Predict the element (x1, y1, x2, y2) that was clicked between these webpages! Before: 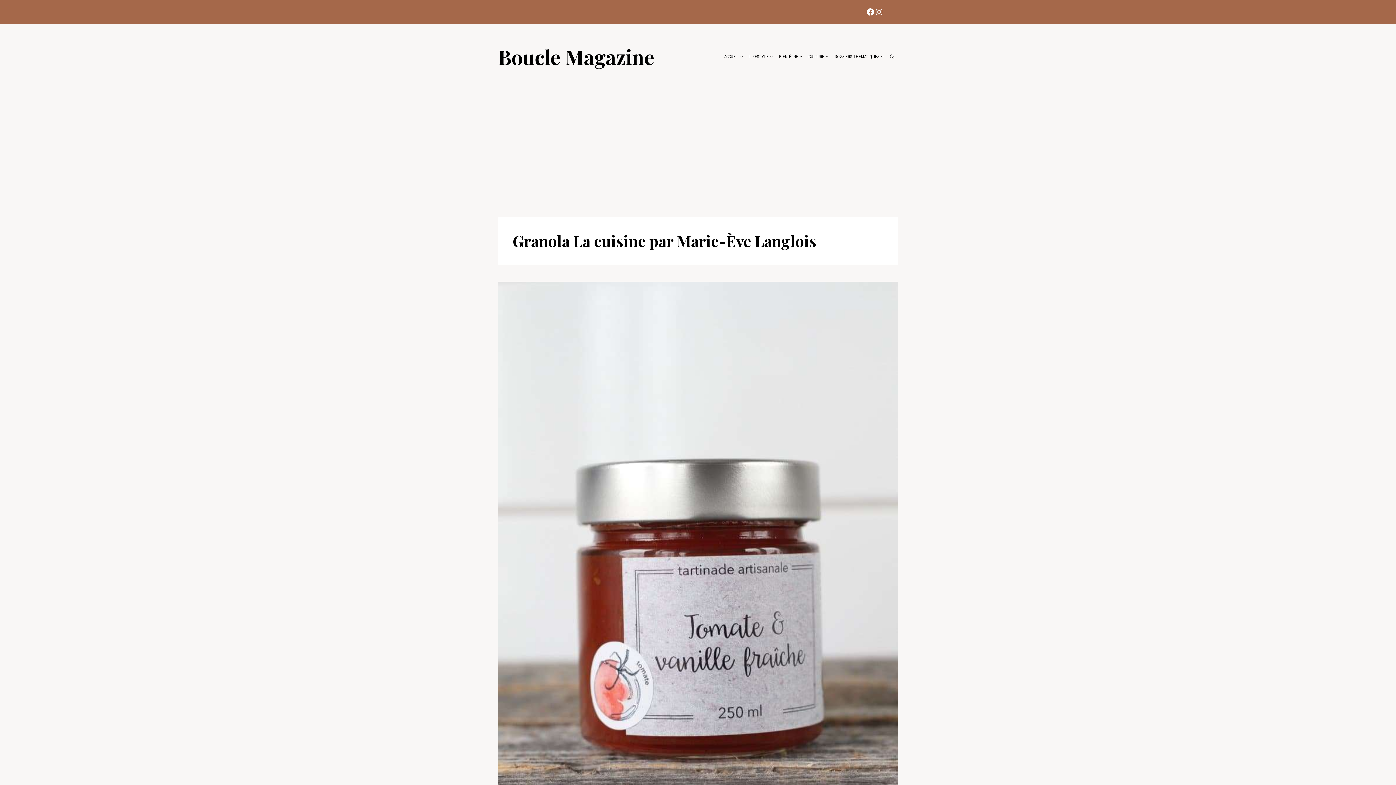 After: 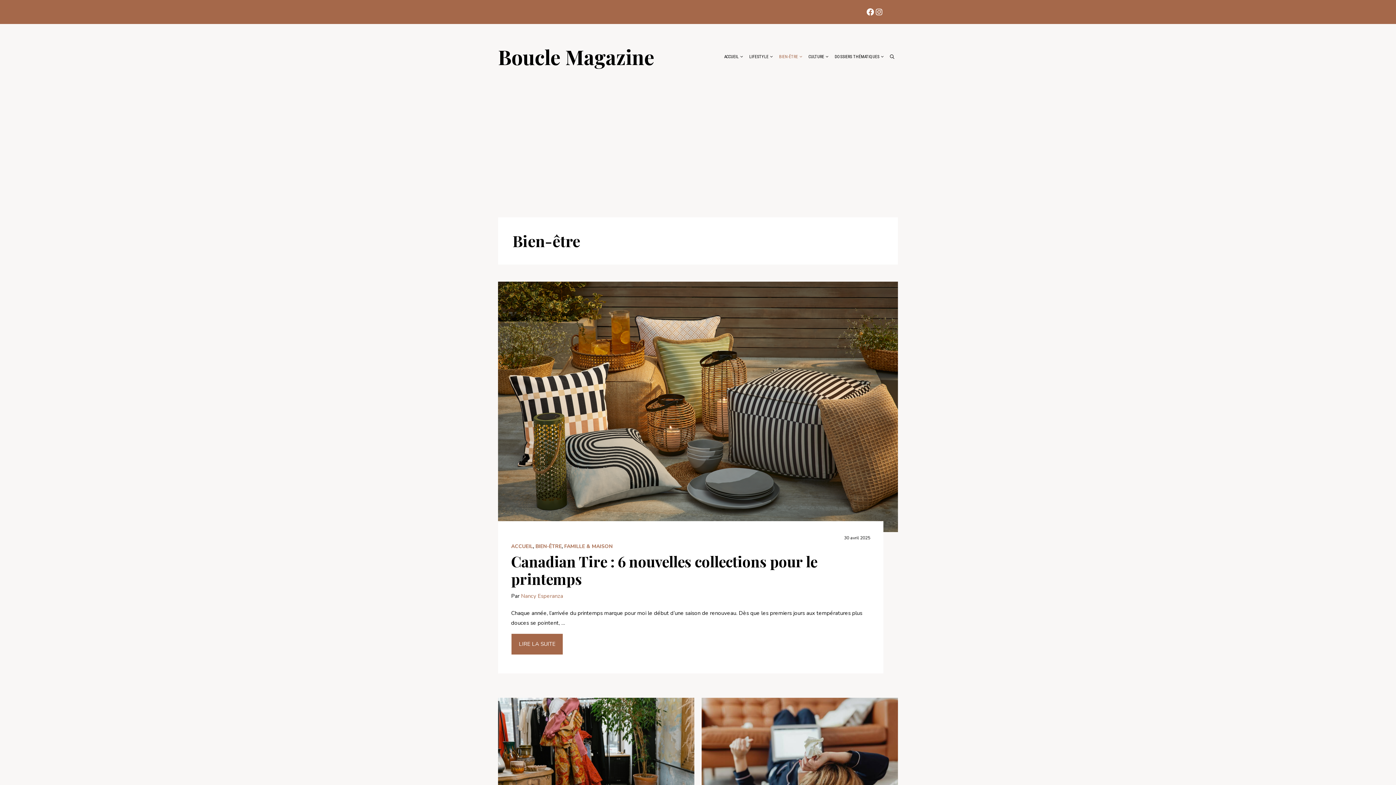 Action: bbox: (775, 45, 805, 67) label: BIEN-ÊTRE